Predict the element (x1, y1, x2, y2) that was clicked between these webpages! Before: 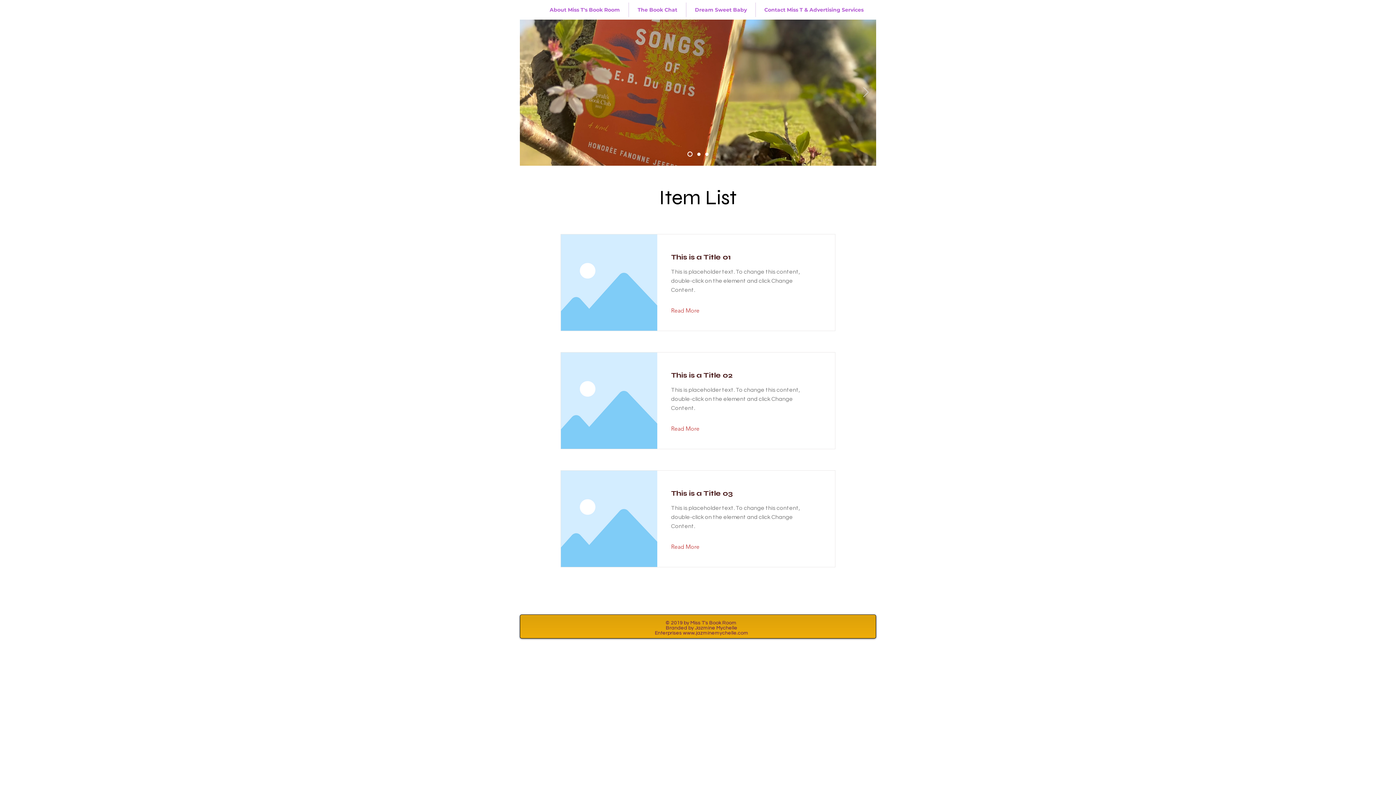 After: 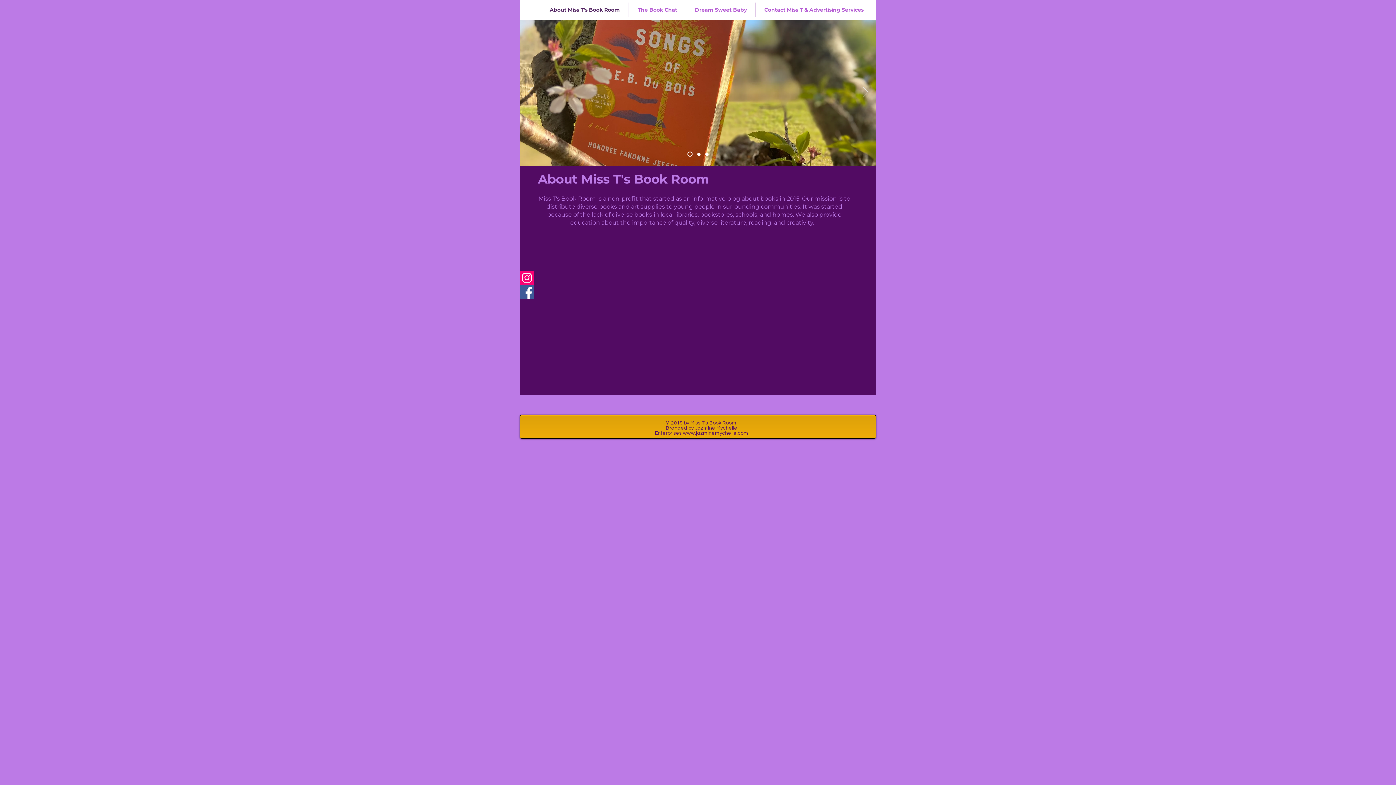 Action: bbox: (541, 2, 628, 17) label: About Miss T's Book Room